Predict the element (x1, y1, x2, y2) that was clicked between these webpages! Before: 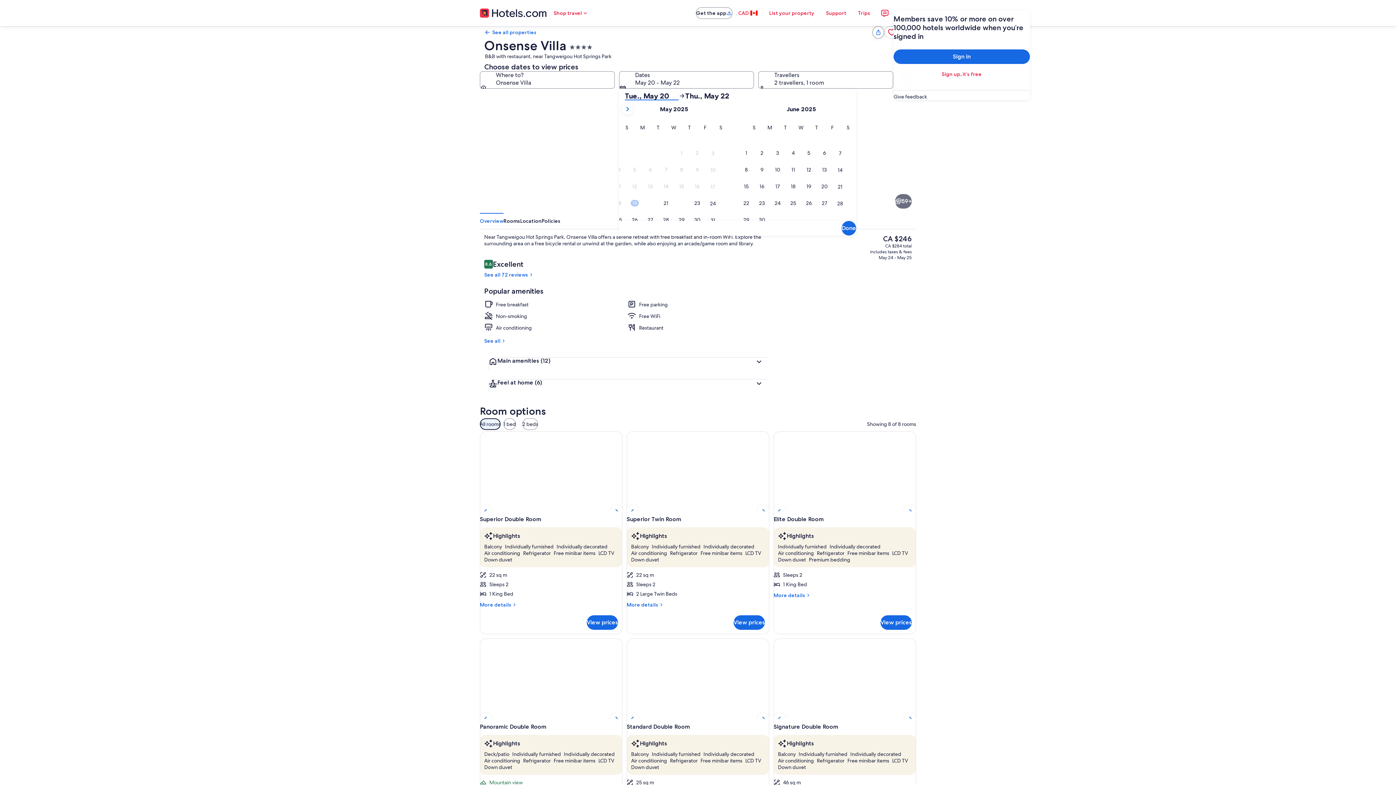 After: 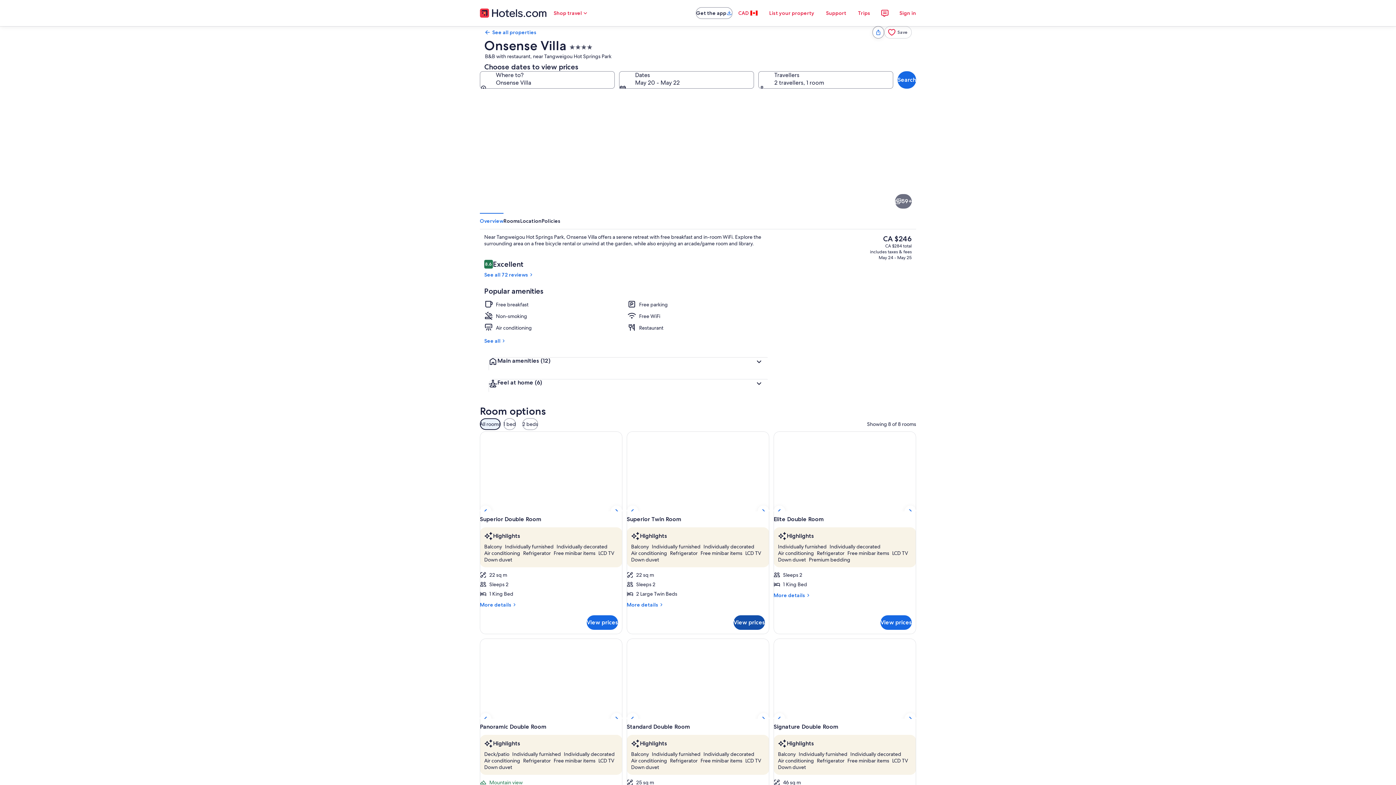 Action: label: View prices bbox: (733, 615, 765, 630)